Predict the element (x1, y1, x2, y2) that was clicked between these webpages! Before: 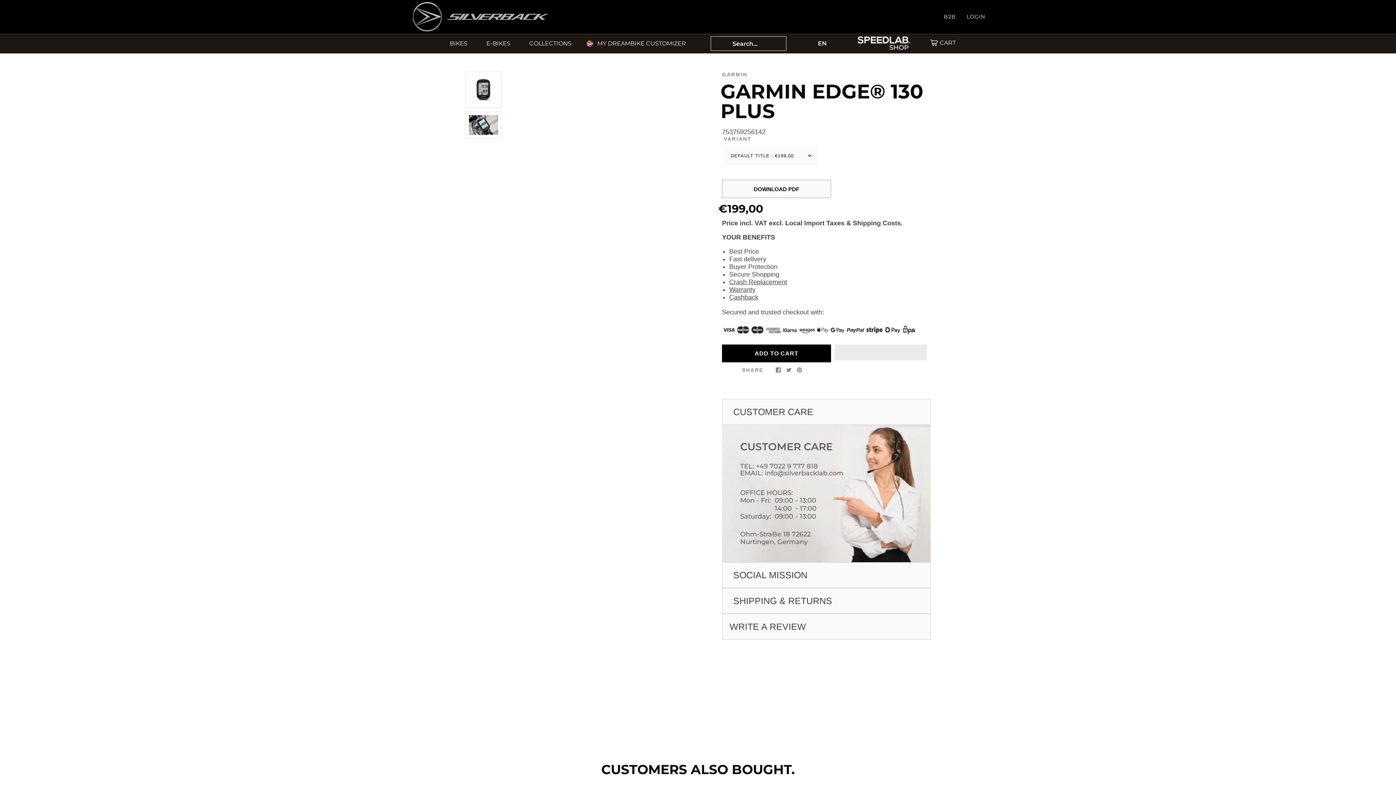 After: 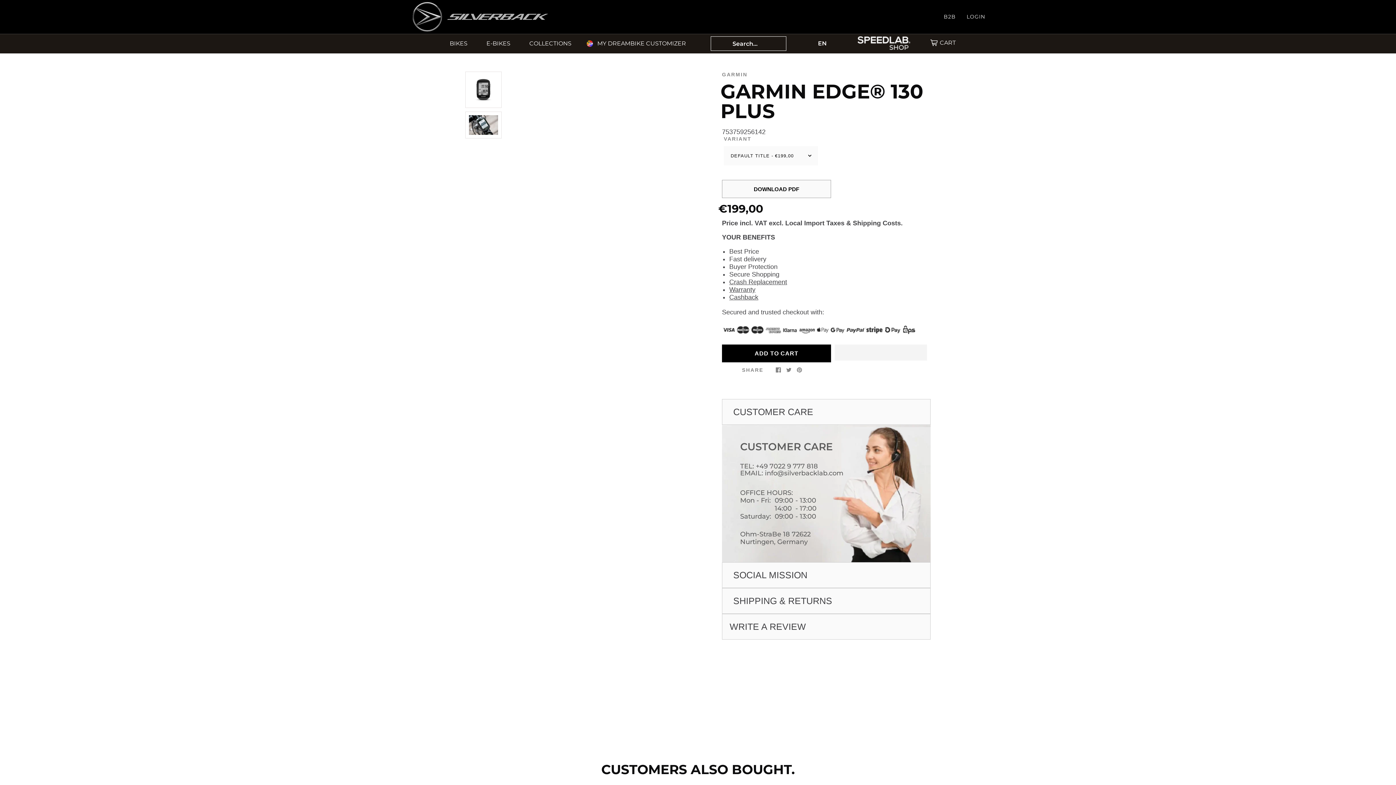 Action: label:   bbox: (834, 344, 927, 360)